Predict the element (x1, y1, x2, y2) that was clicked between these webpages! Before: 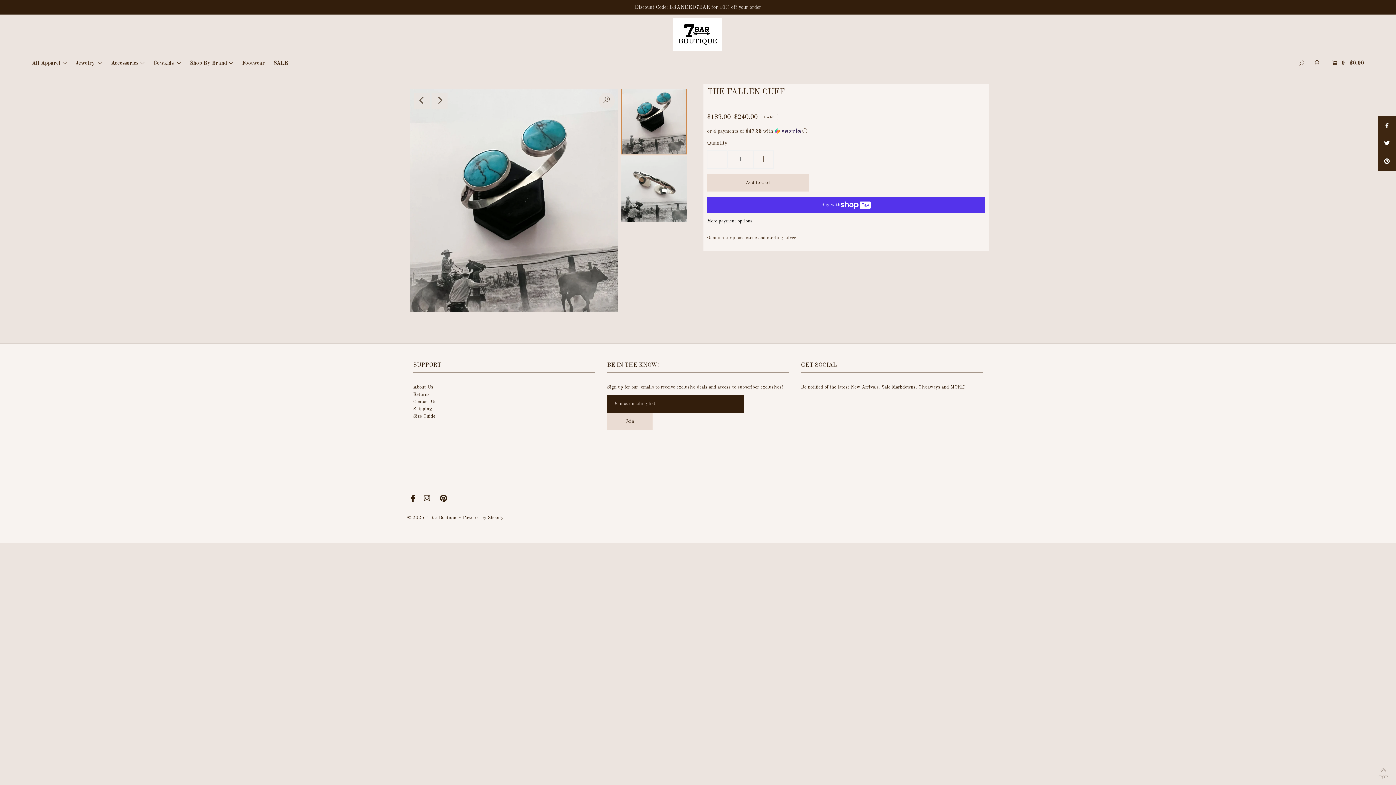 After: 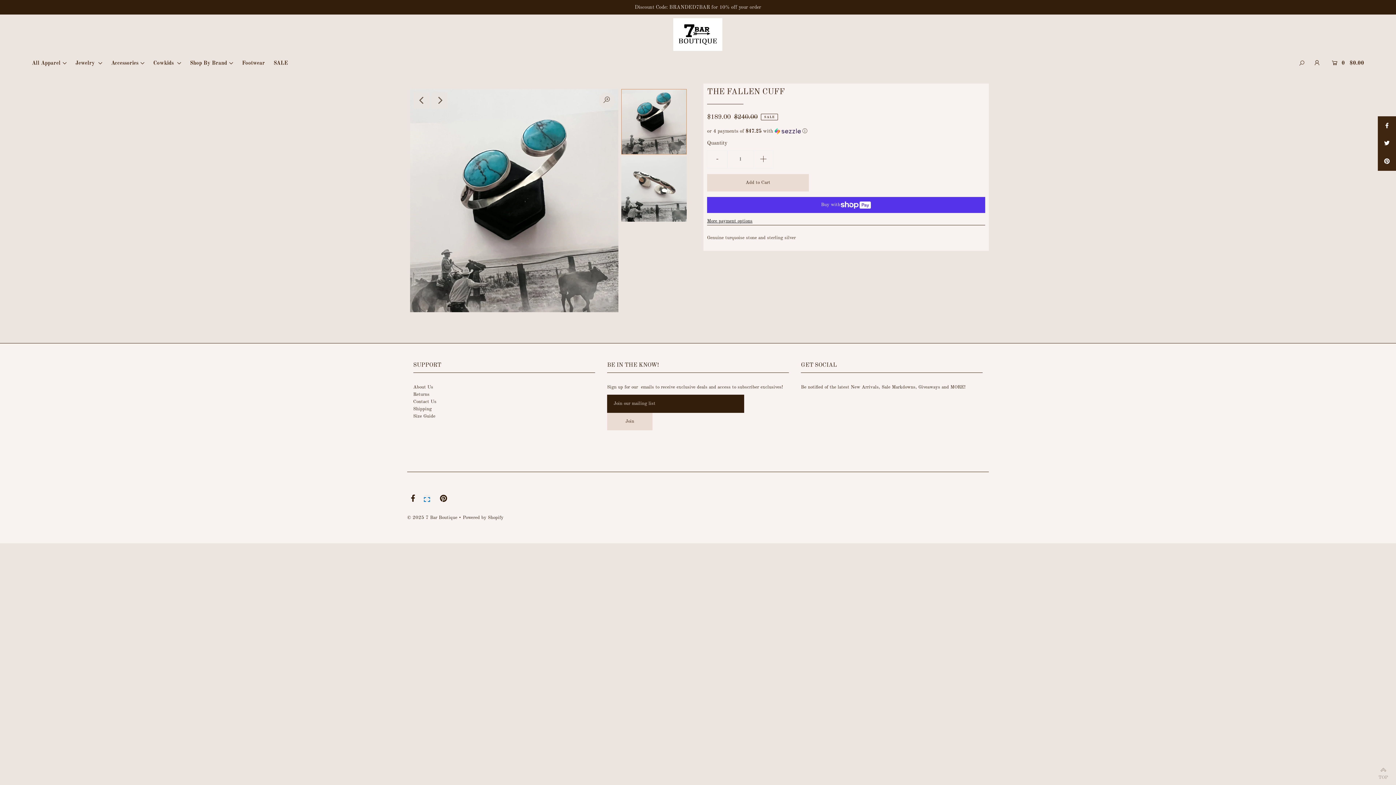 Action: bbox: (424, 497, 430, 502)